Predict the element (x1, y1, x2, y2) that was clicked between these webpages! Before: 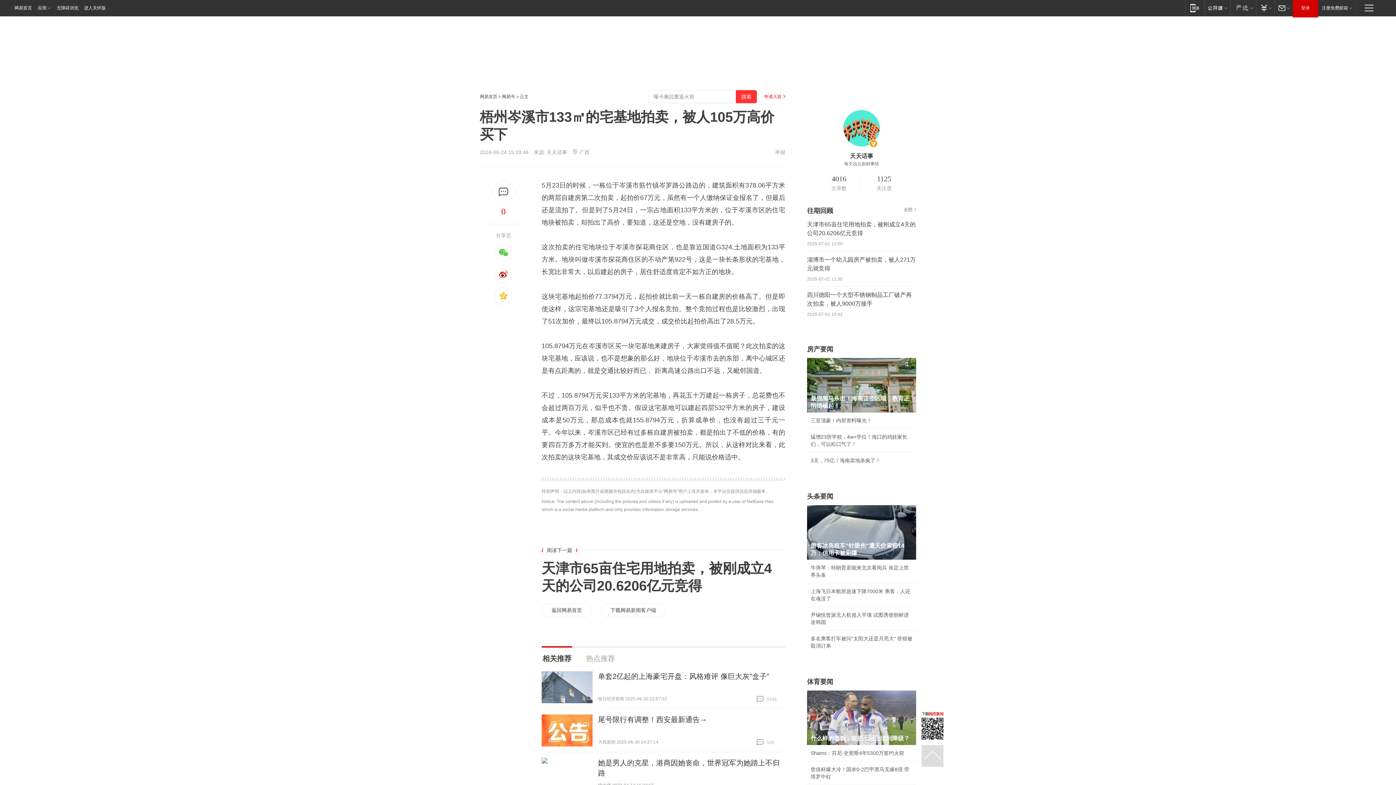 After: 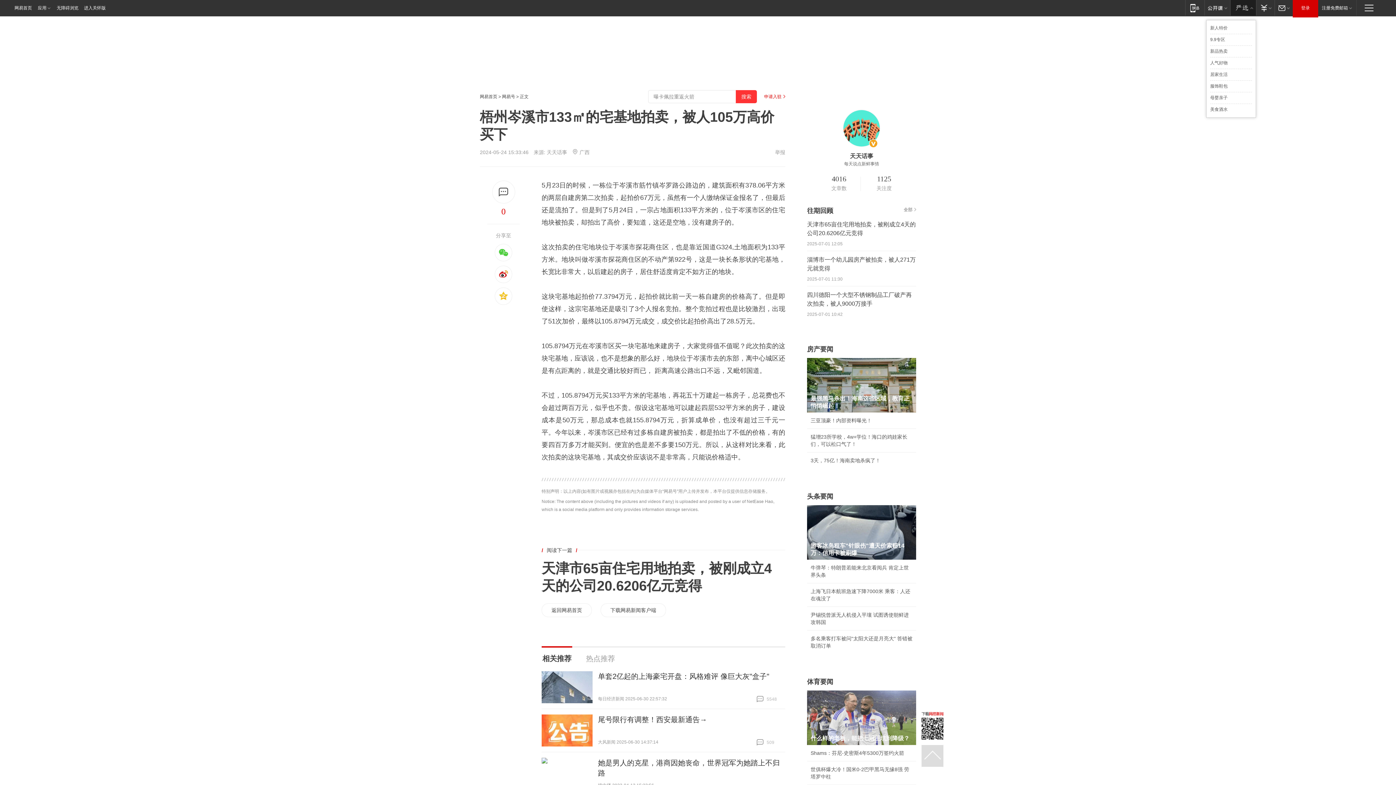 Action: bbox: (1230, 0, 1256, 15) label: 网易严选